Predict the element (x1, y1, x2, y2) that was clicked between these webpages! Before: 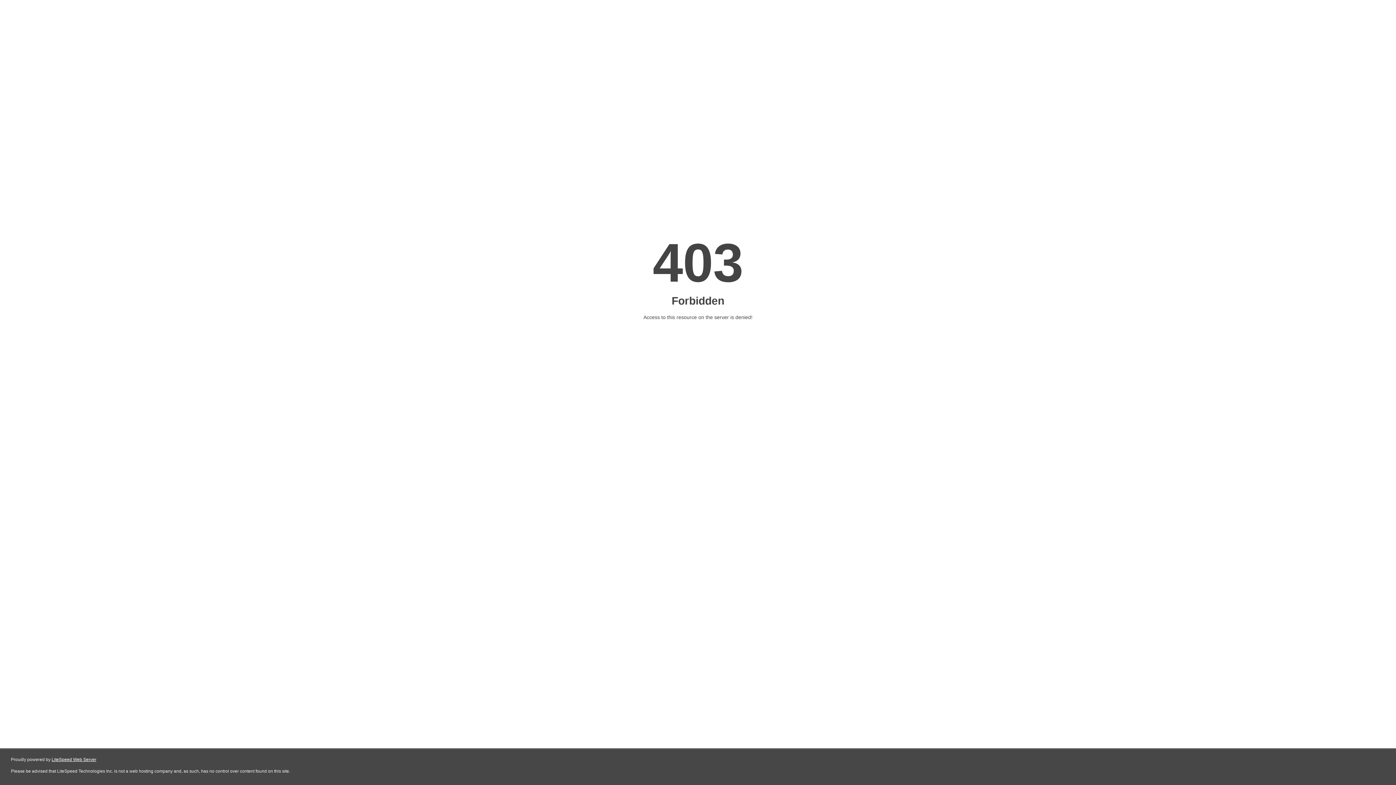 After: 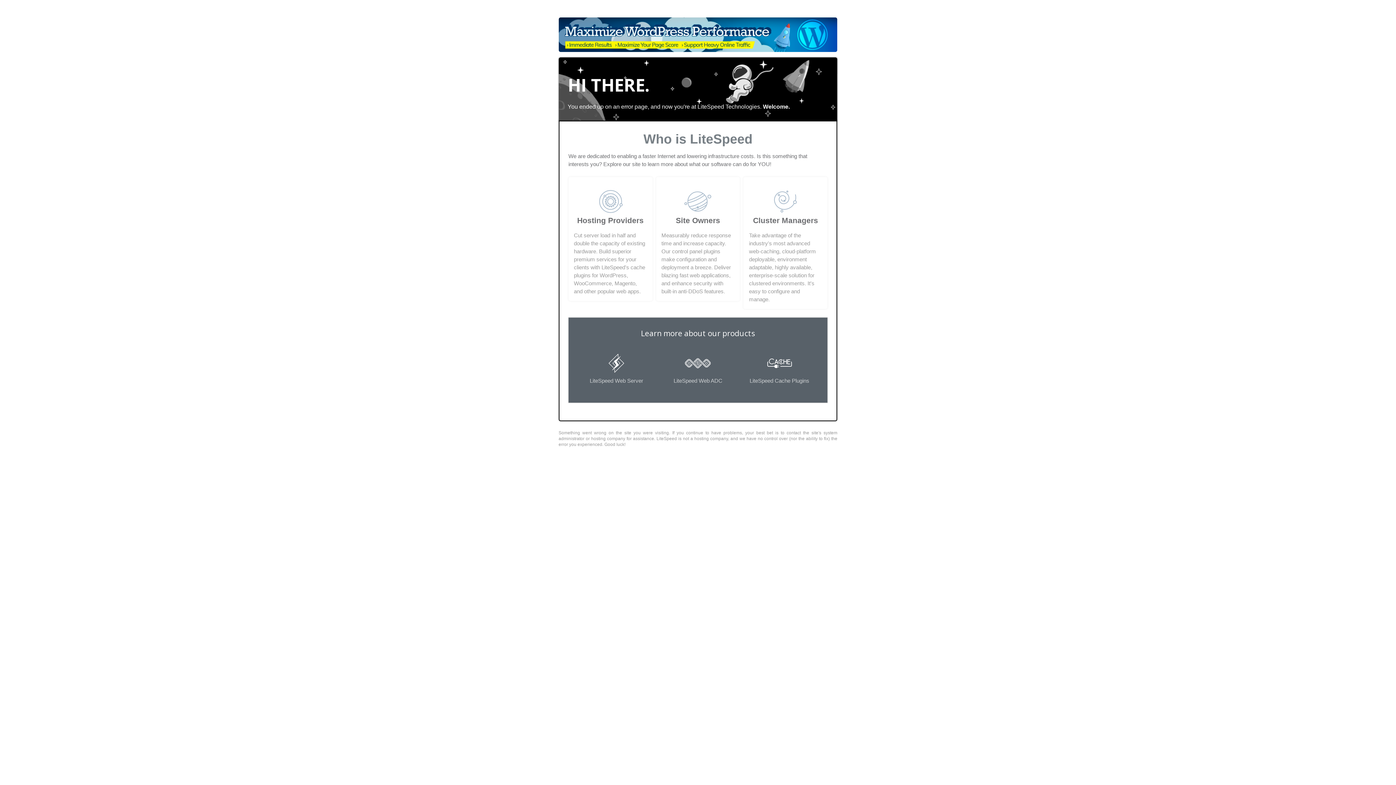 Action: bbox: (51, 757, 96, 762) label: LiteSpeed Web Server